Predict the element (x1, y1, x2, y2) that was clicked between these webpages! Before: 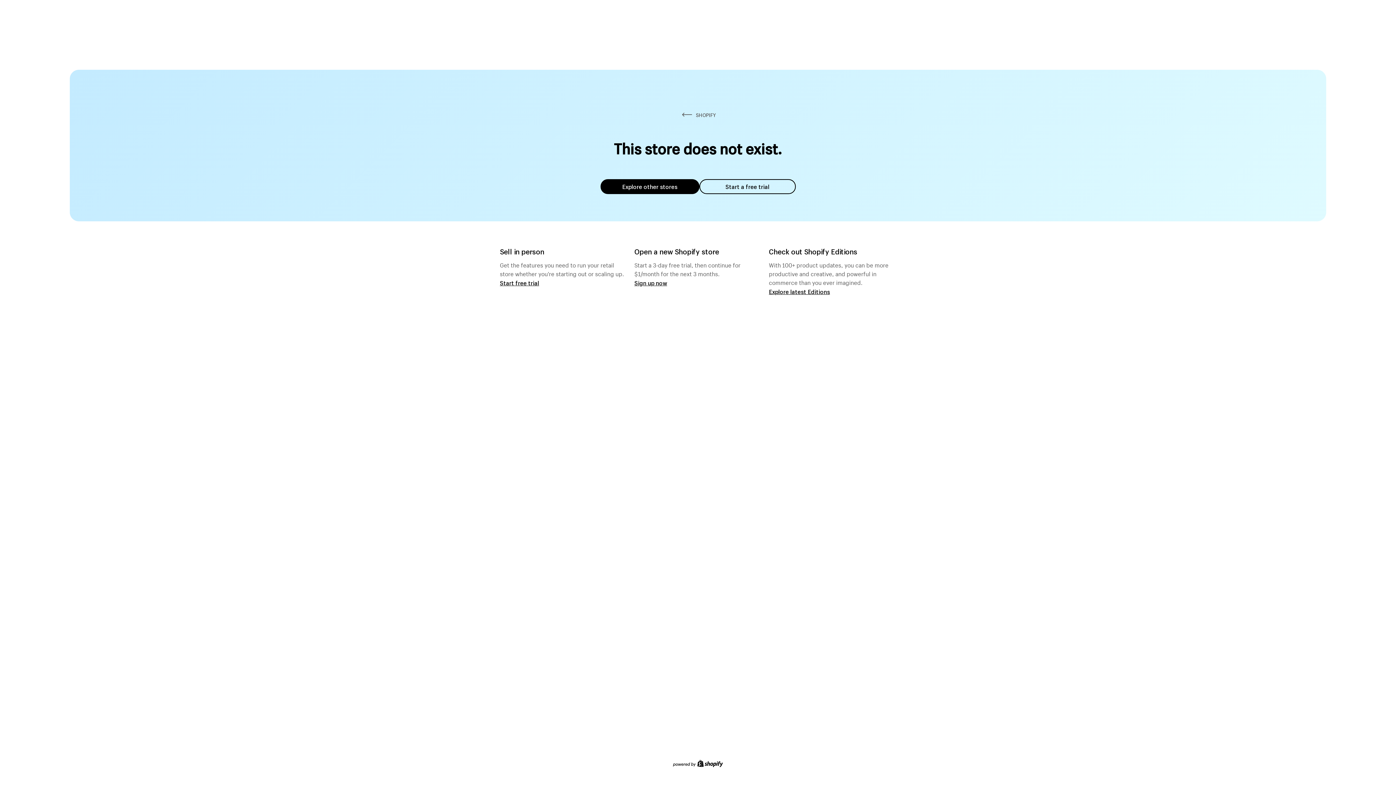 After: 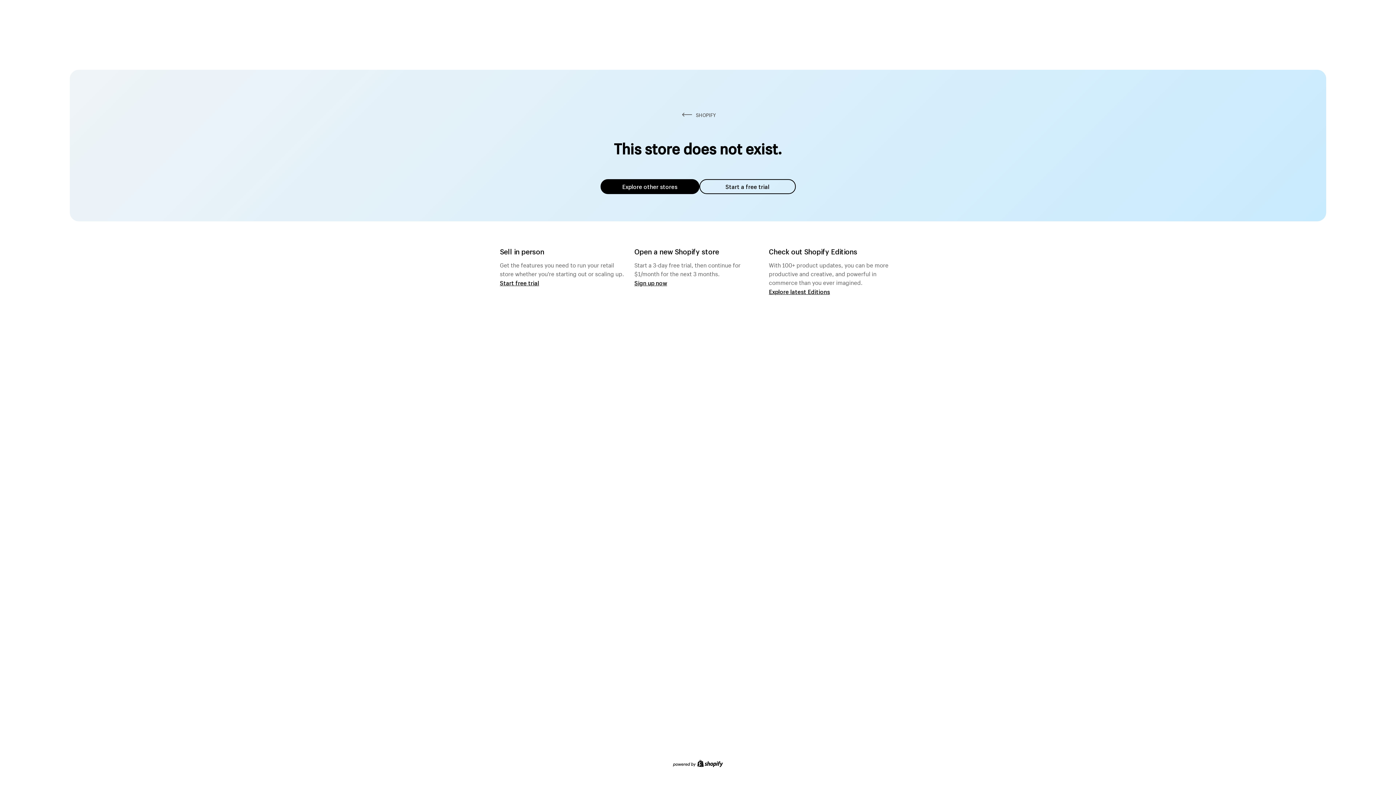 Action: bbox: (600, 179, 699, 194) label: Explore other stores